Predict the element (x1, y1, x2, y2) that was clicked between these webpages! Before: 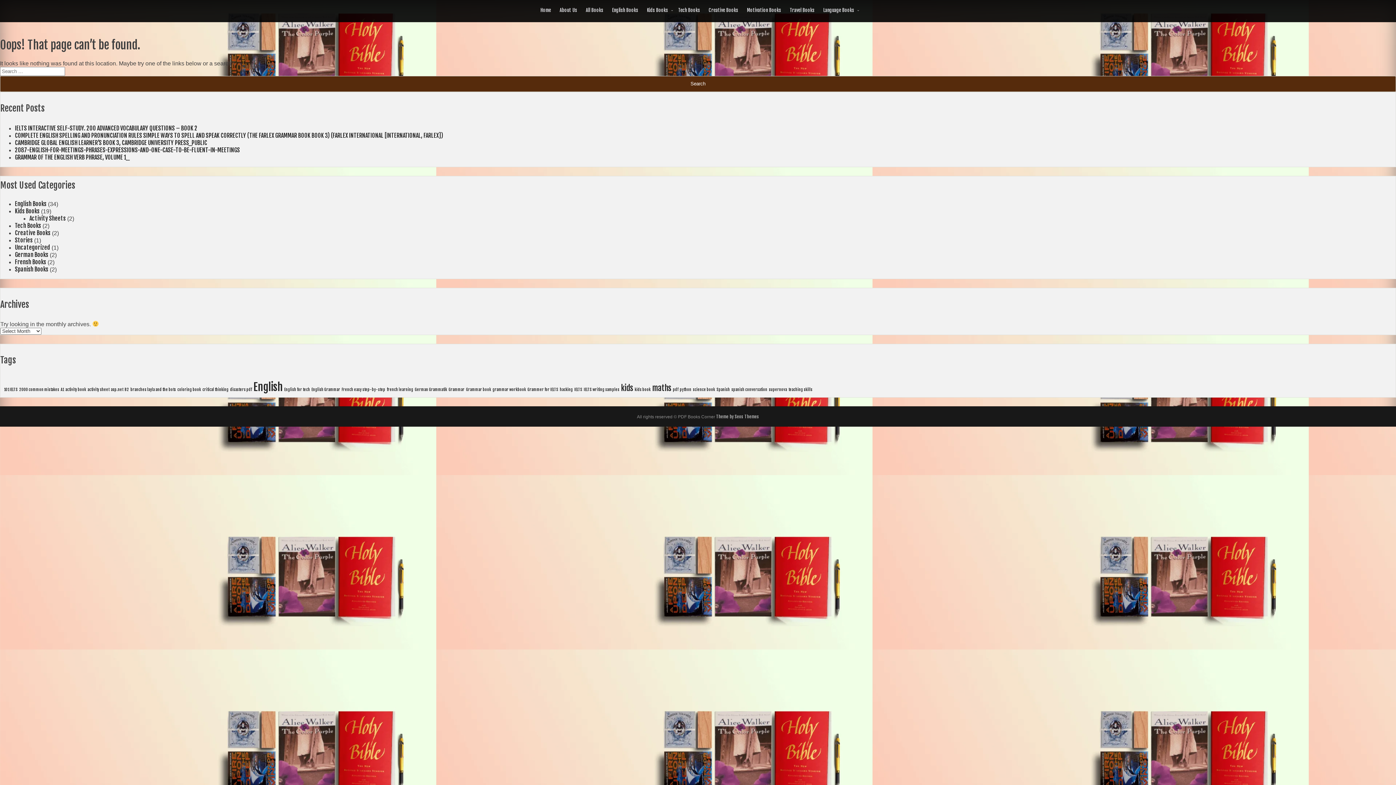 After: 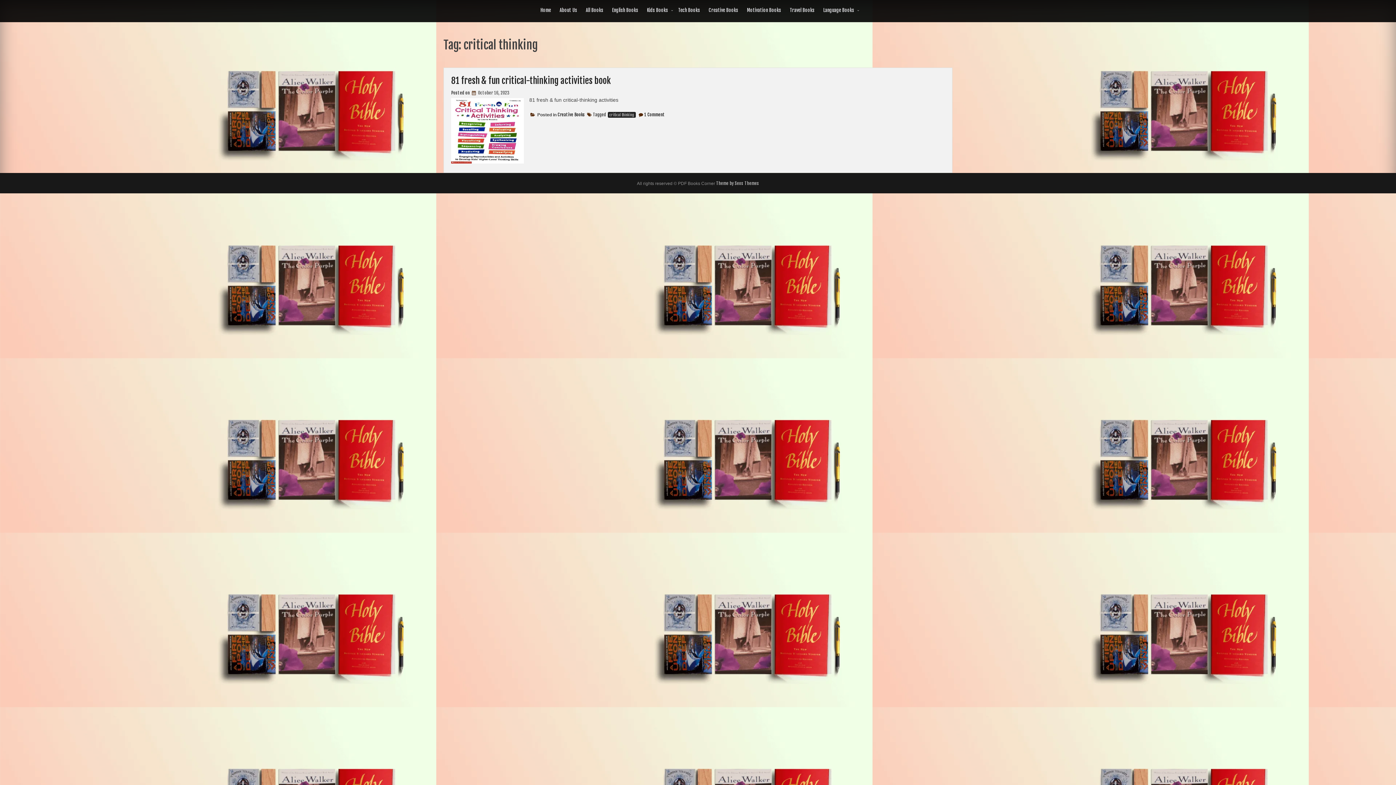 Action: bbox: (202, 387, 228, 392) label: critical thinking (1 item)